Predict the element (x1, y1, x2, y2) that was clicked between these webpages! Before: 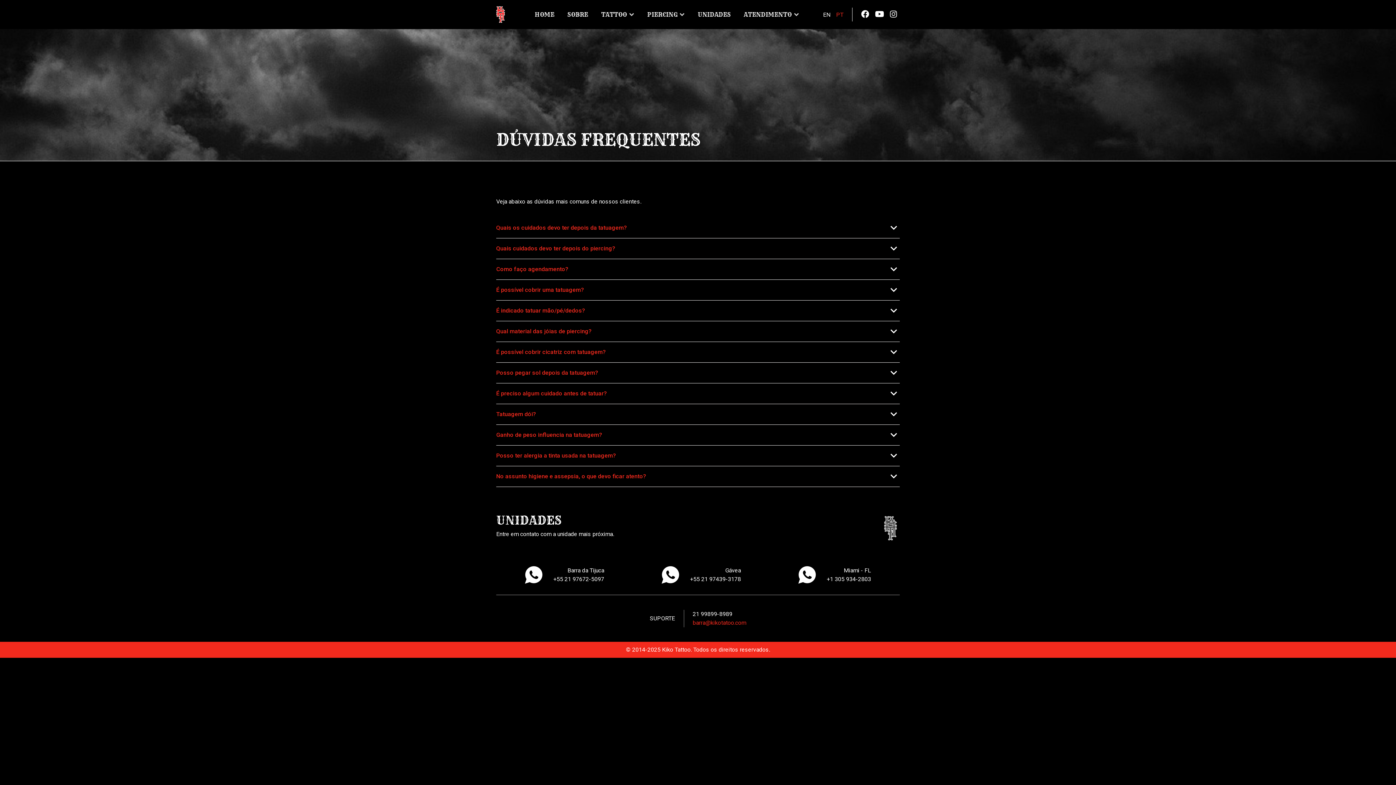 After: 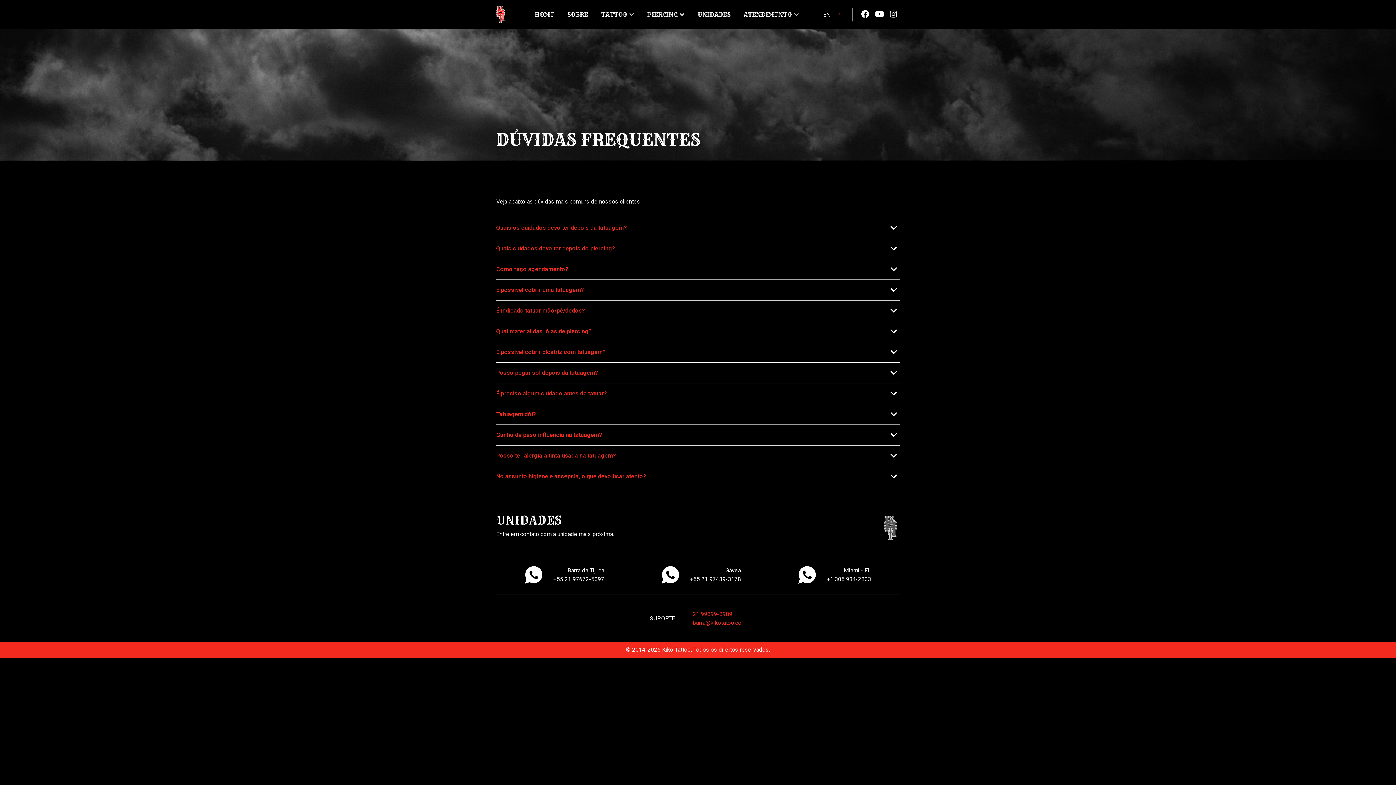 Action: label: 21 99899-8989 bbox: (692, 610, 732, 617)